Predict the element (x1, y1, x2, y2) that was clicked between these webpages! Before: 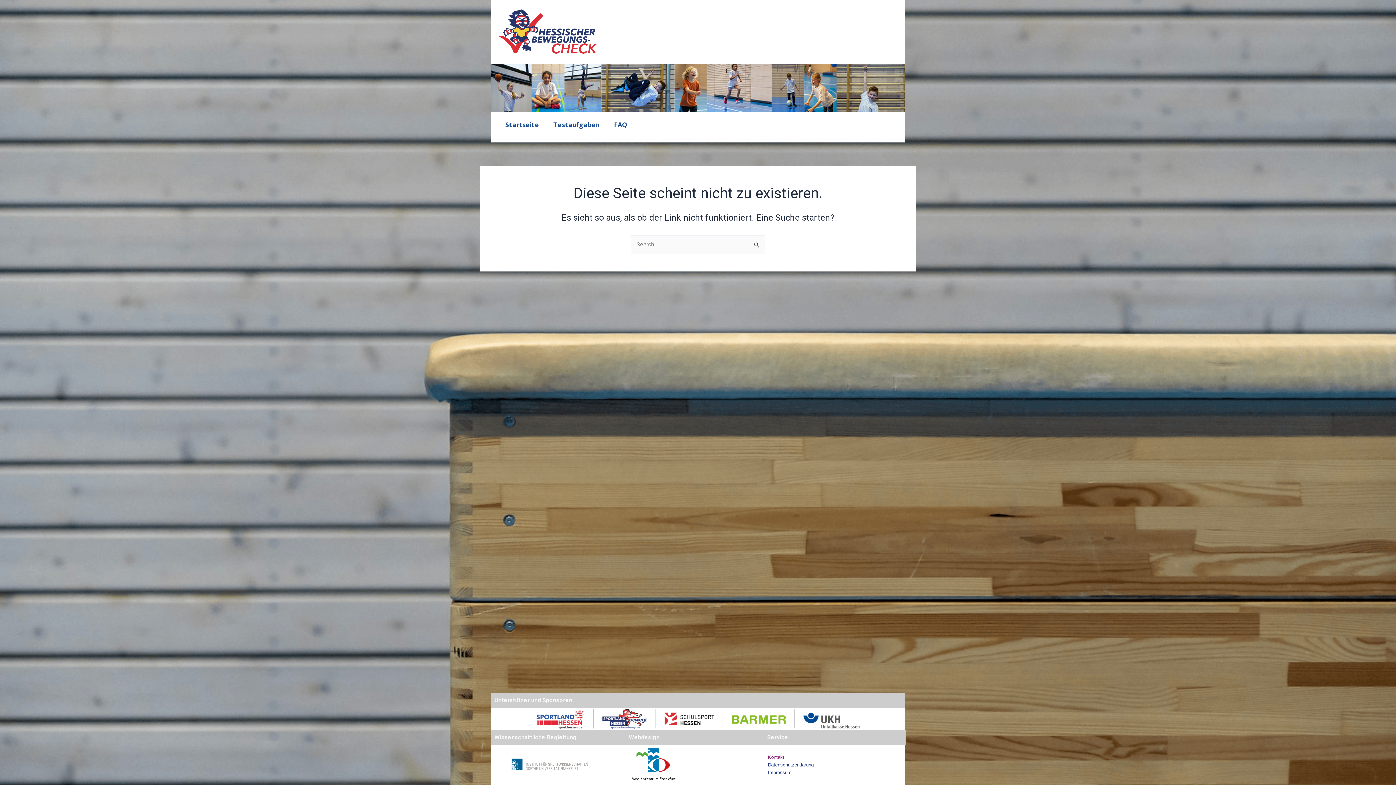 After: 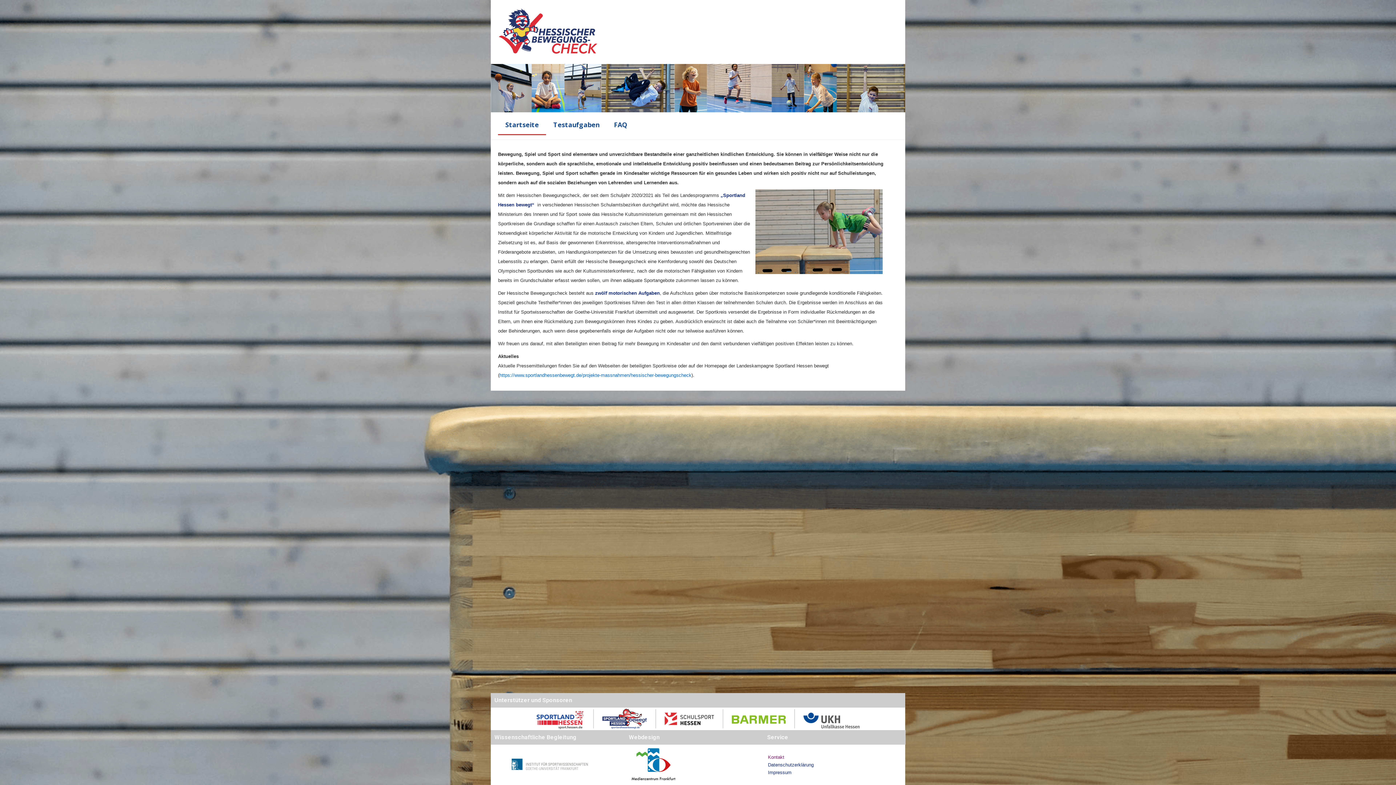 Action: label: Startseite bbox: (498, 114, 546, 135)